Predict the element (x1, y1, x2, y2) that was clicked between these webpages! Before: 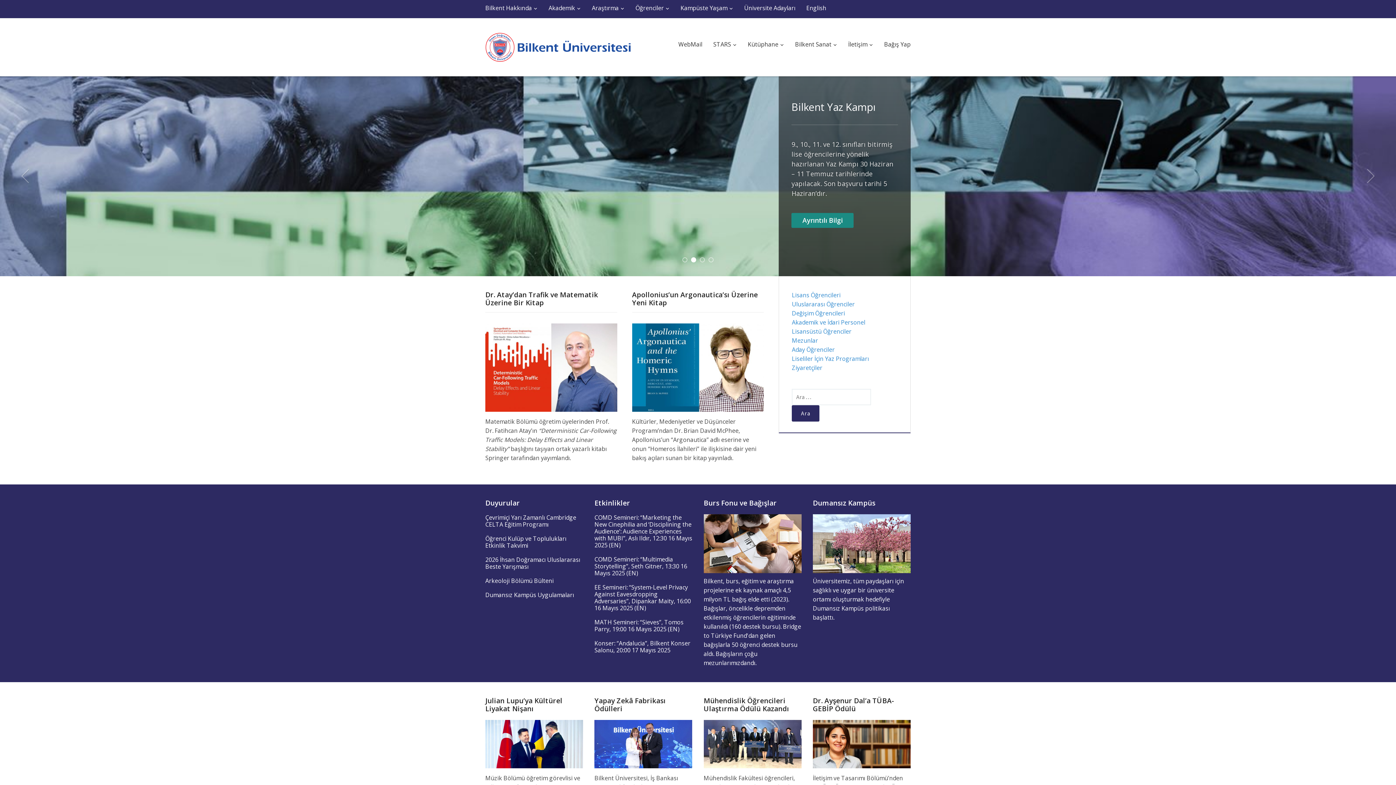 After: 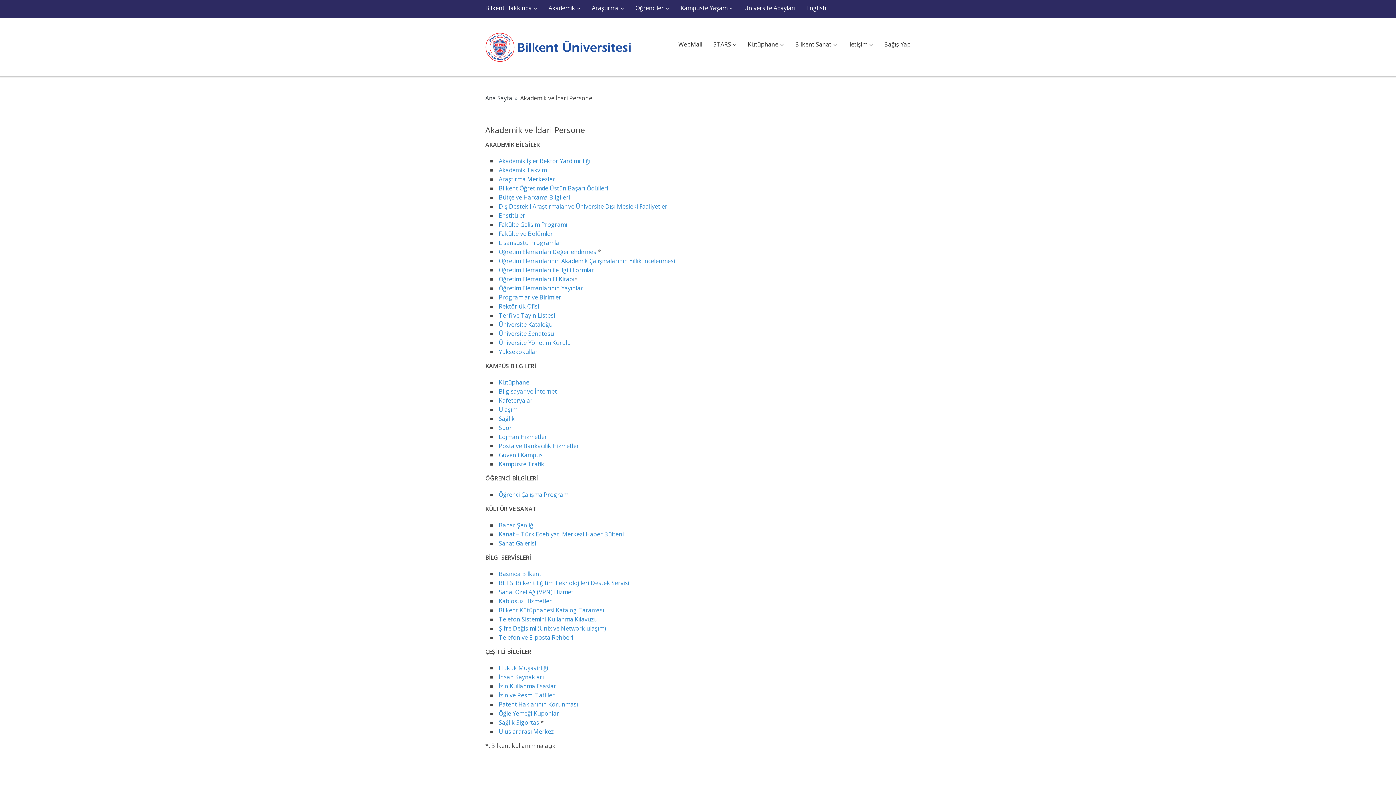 Action: bbox: (792, 318, 865, 326) label: Akademik ve İdari Personel